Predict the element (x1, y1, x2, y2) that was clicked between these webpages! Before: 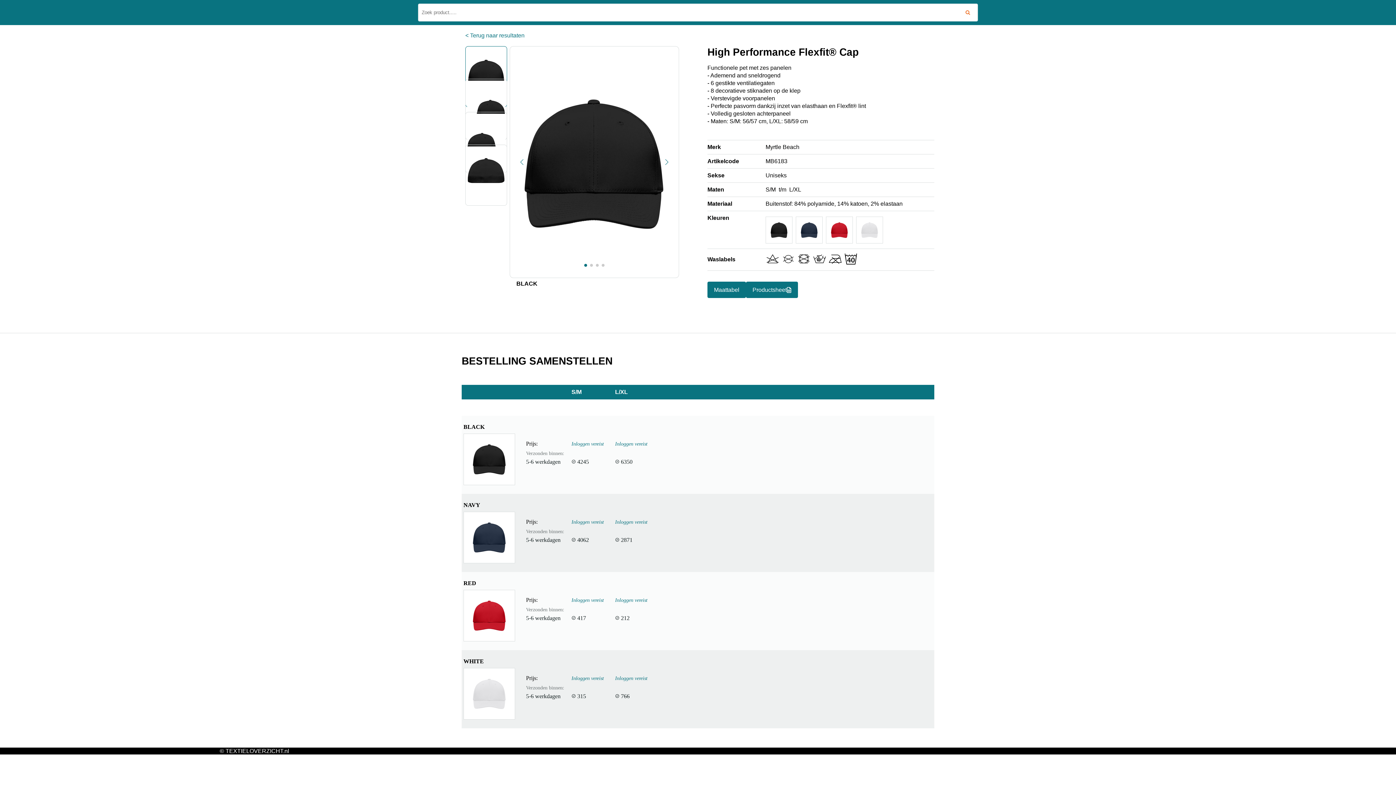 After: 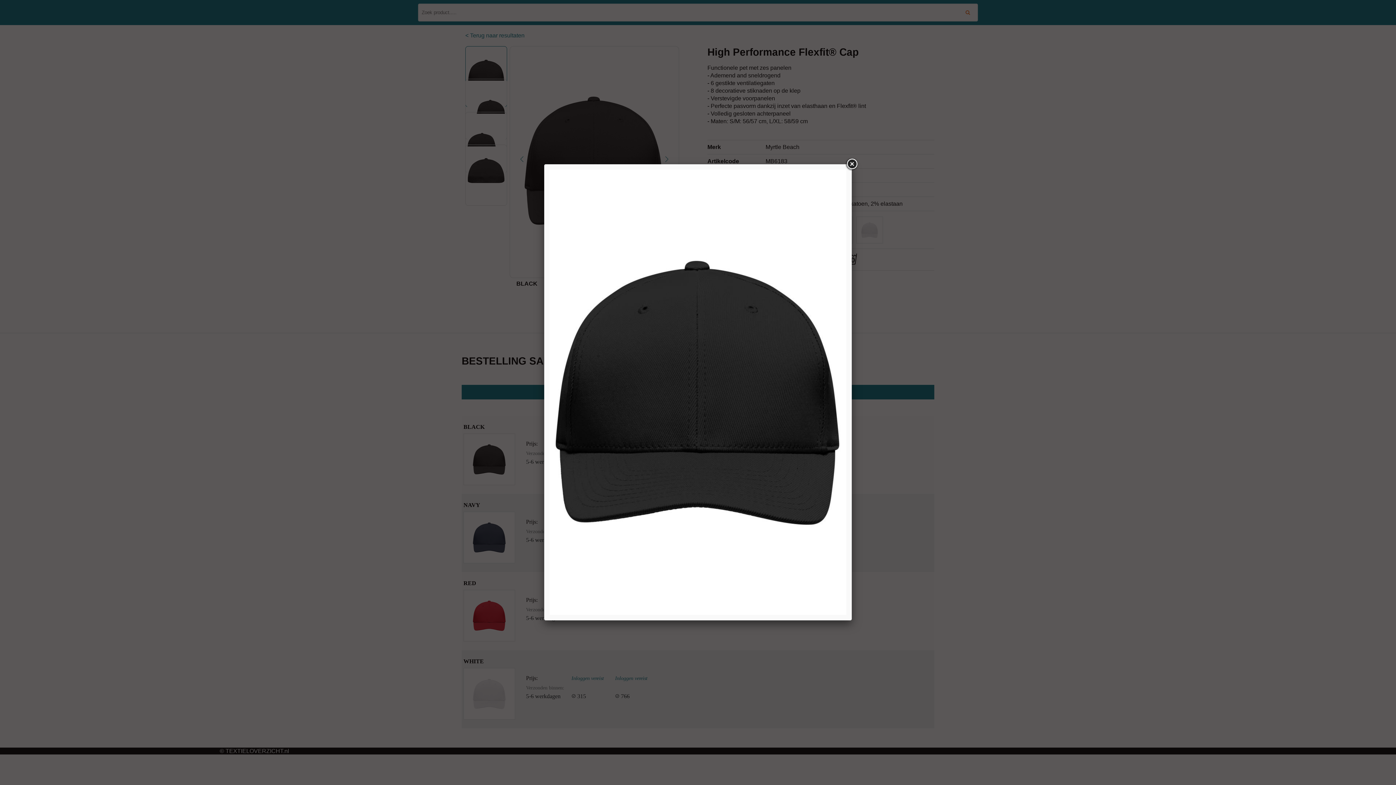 Action: bbox: (516, 268, 672, 274)